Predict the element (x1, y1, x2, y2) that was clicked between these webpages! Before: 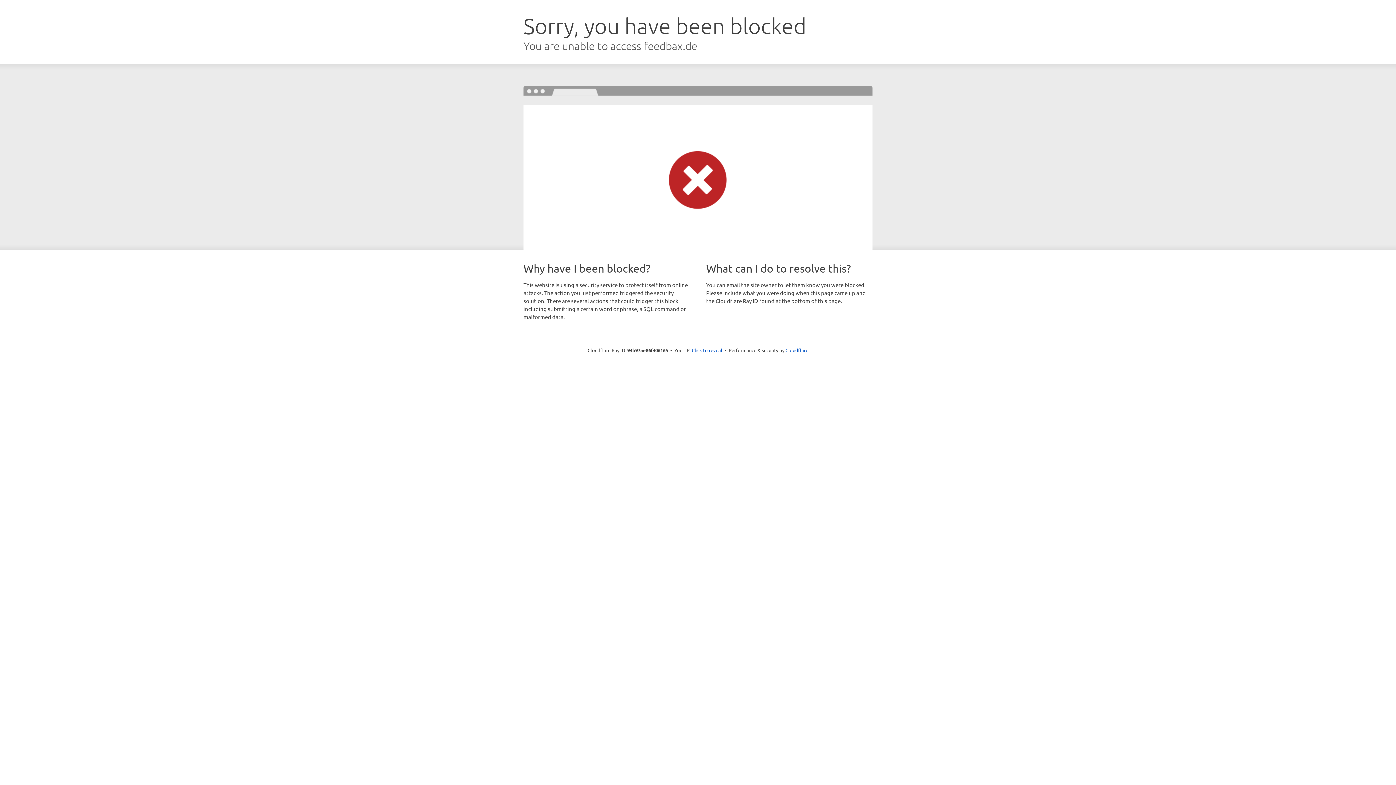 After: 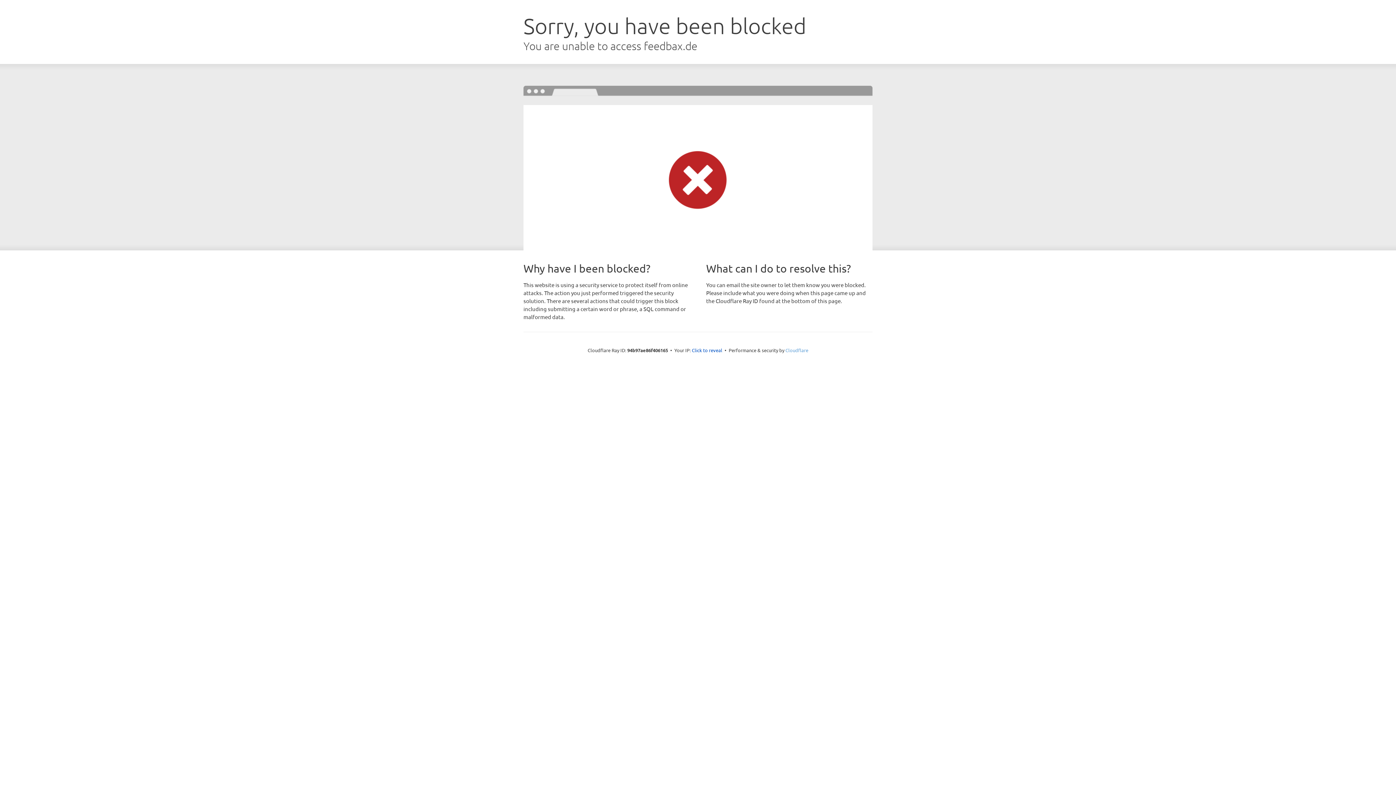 Action: label: Cloudflare bbox: (785, 347, 808, 353)